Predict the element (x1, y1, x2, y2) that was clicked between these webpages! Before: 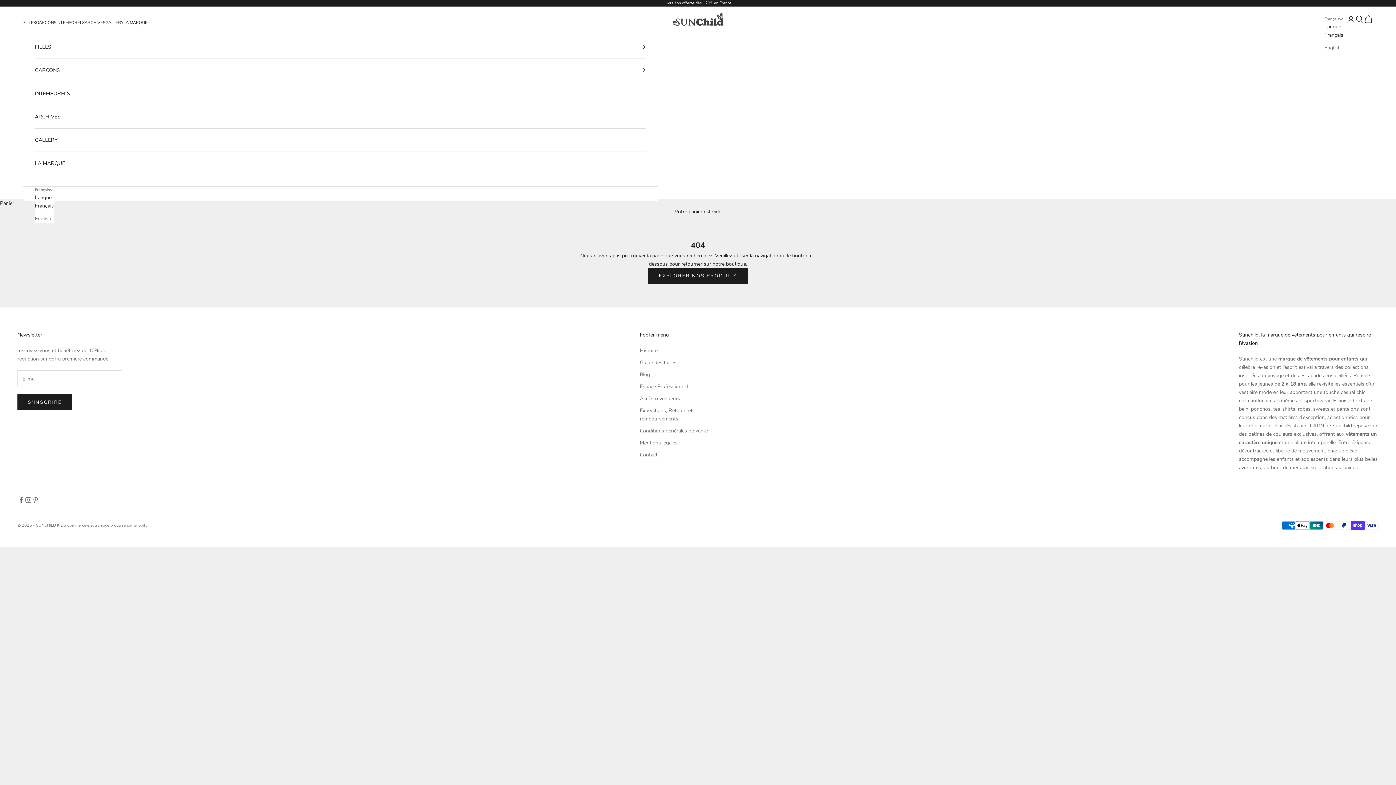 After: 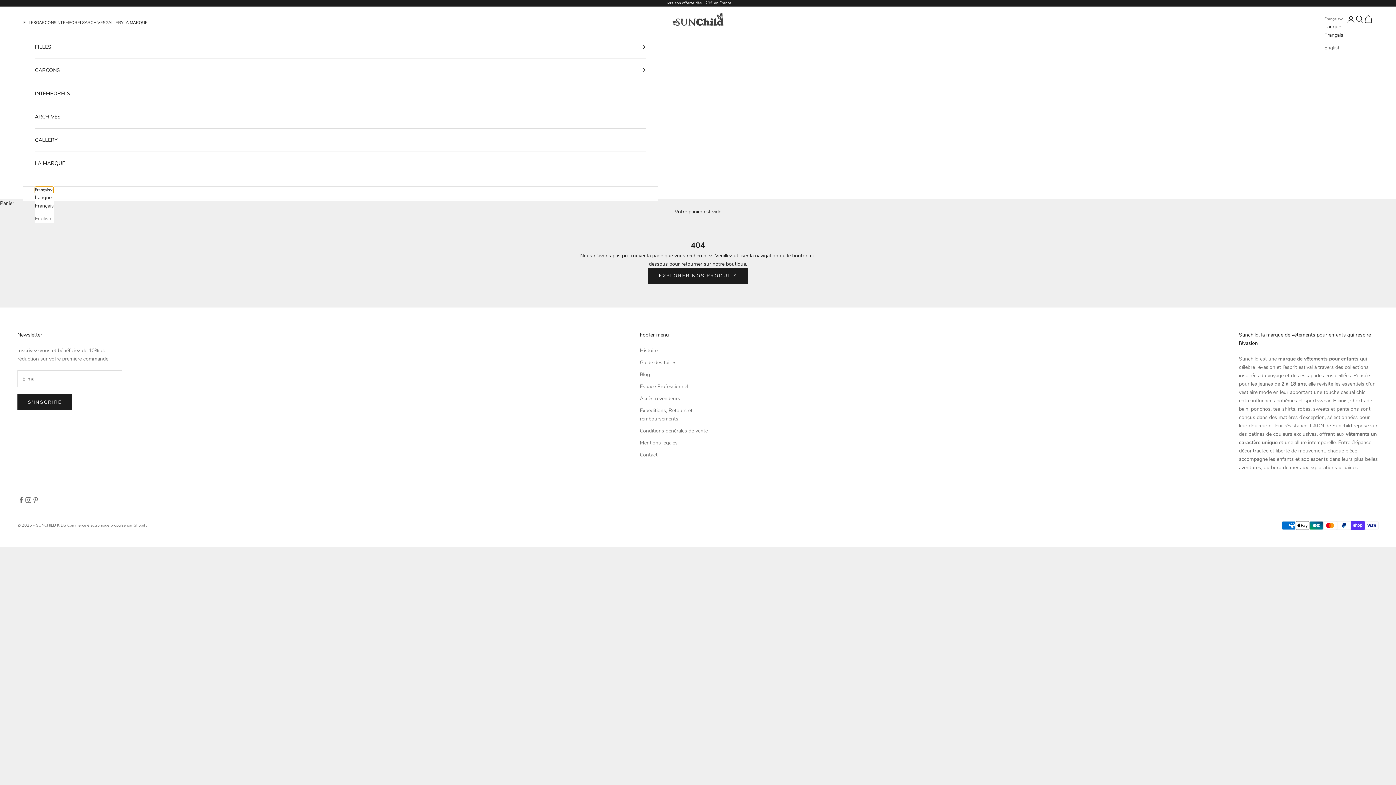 Action: bbox: (34, 186, 53, 193) label: Changer de langue